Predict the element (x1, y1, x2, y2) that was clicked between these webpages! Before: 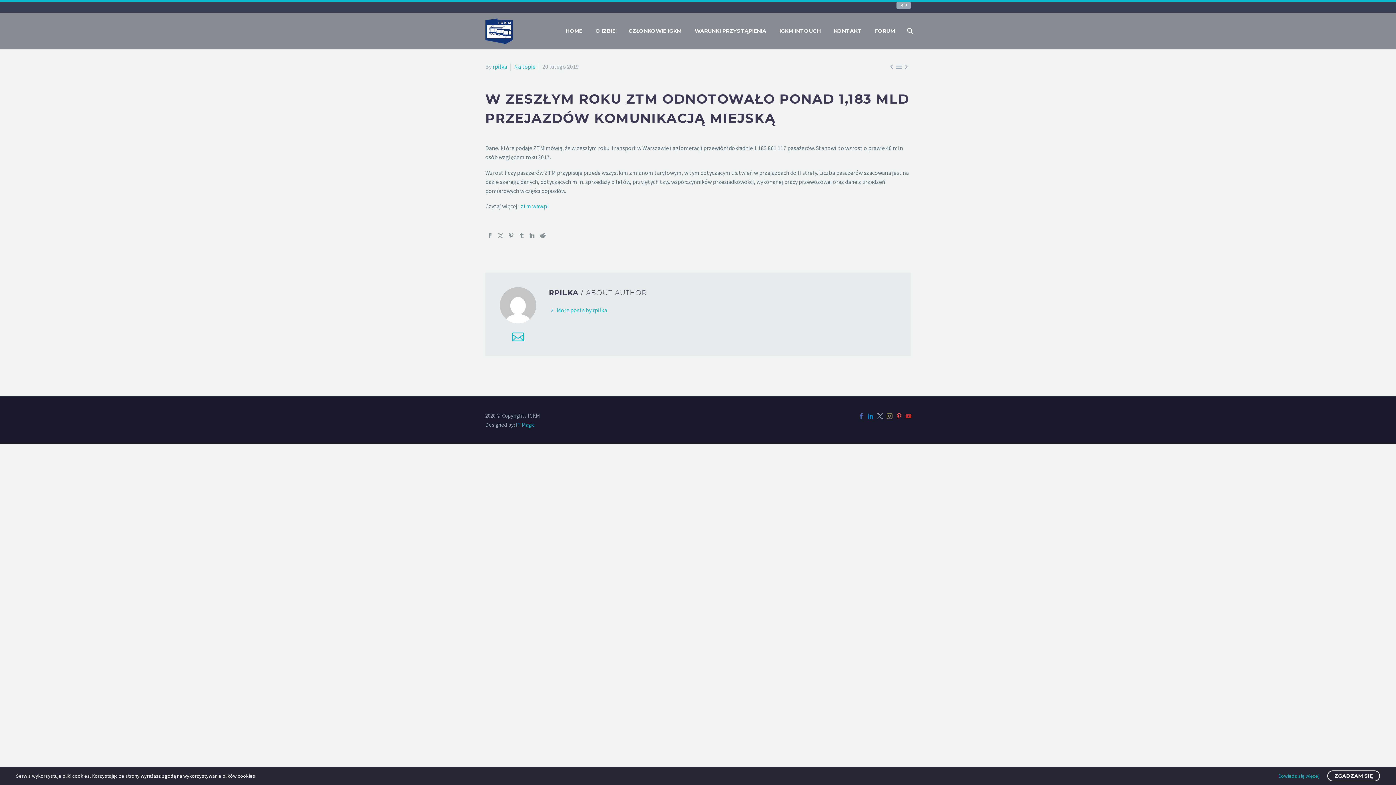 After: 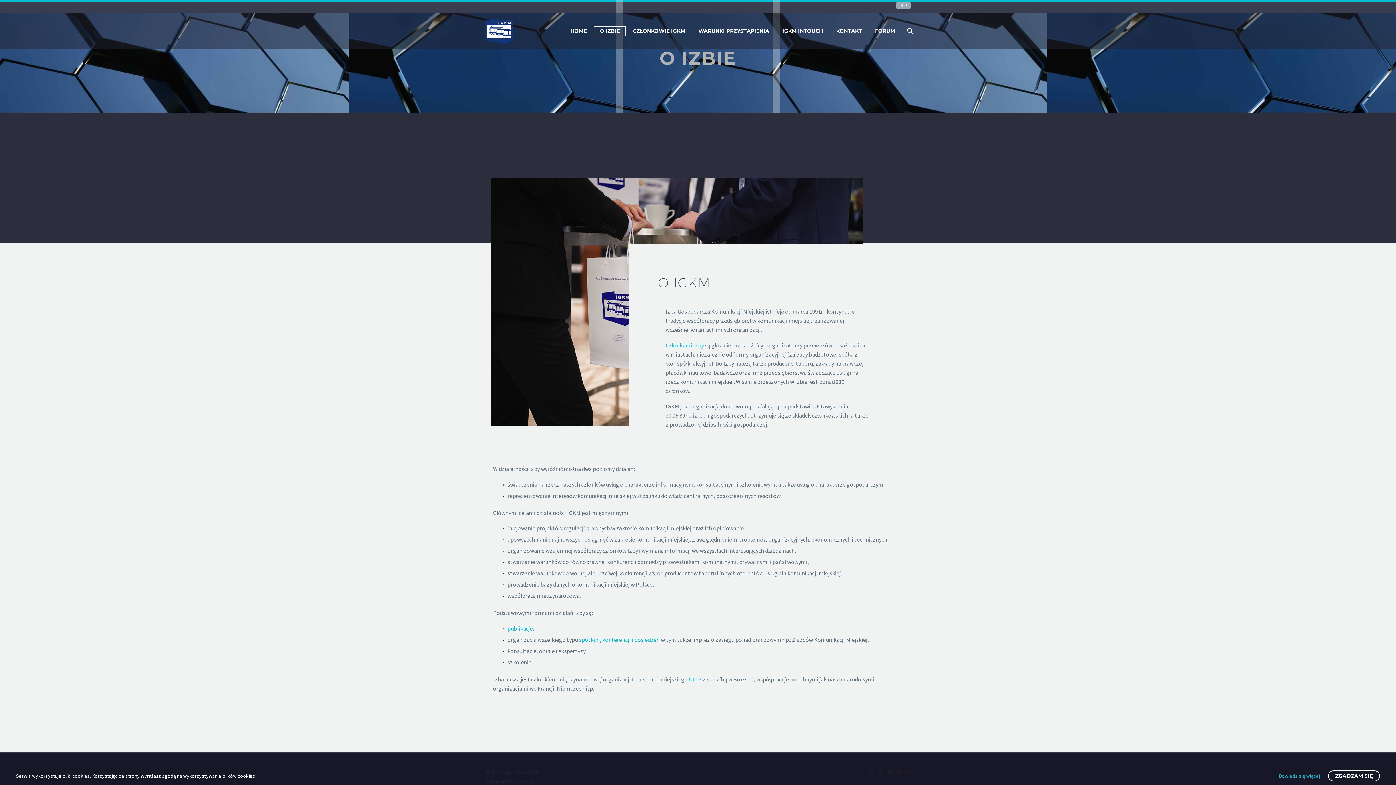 Action: bbox: (590, 26, 621, 35) label: O IZBIE